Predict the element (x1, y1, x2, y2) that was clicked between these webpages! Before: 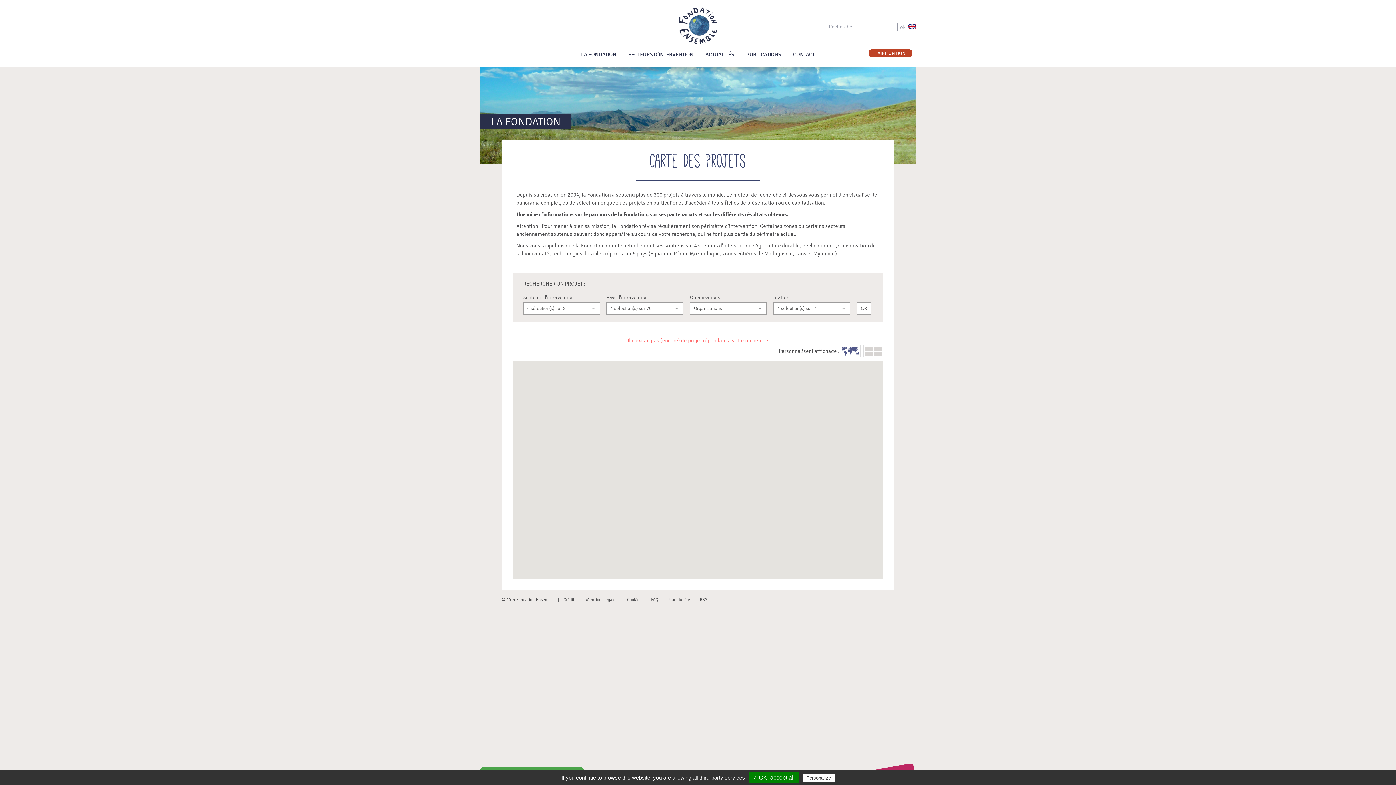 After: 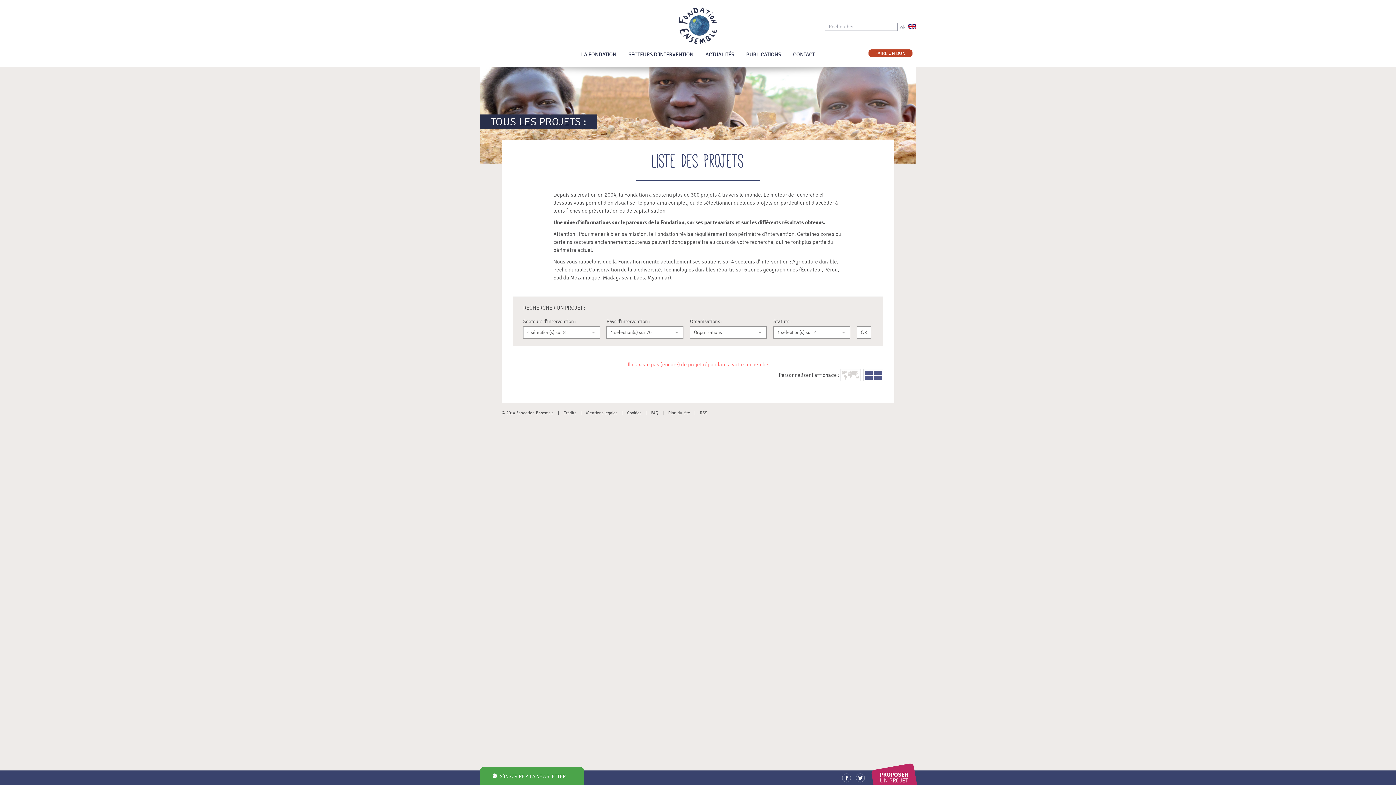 Action: bbox: (863, 345, 883, 357)